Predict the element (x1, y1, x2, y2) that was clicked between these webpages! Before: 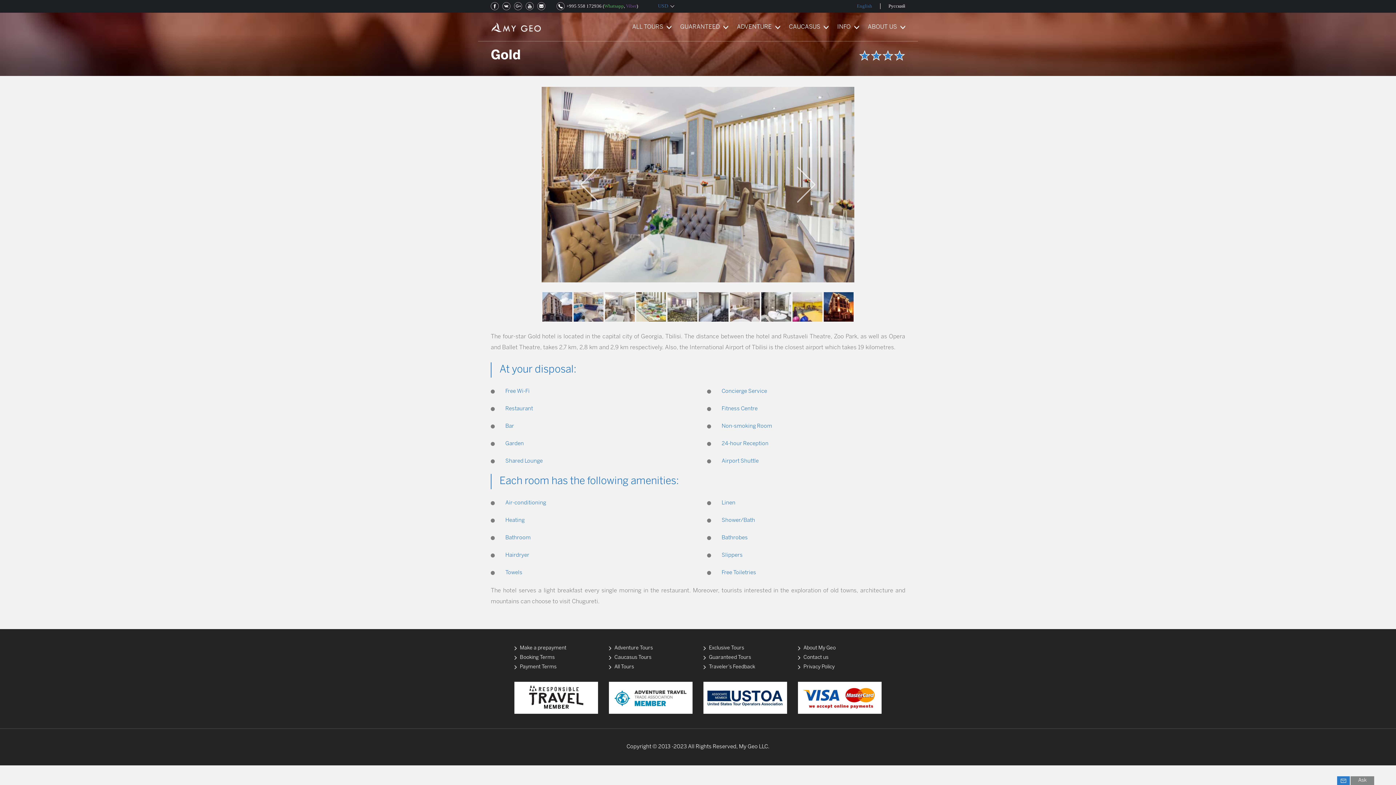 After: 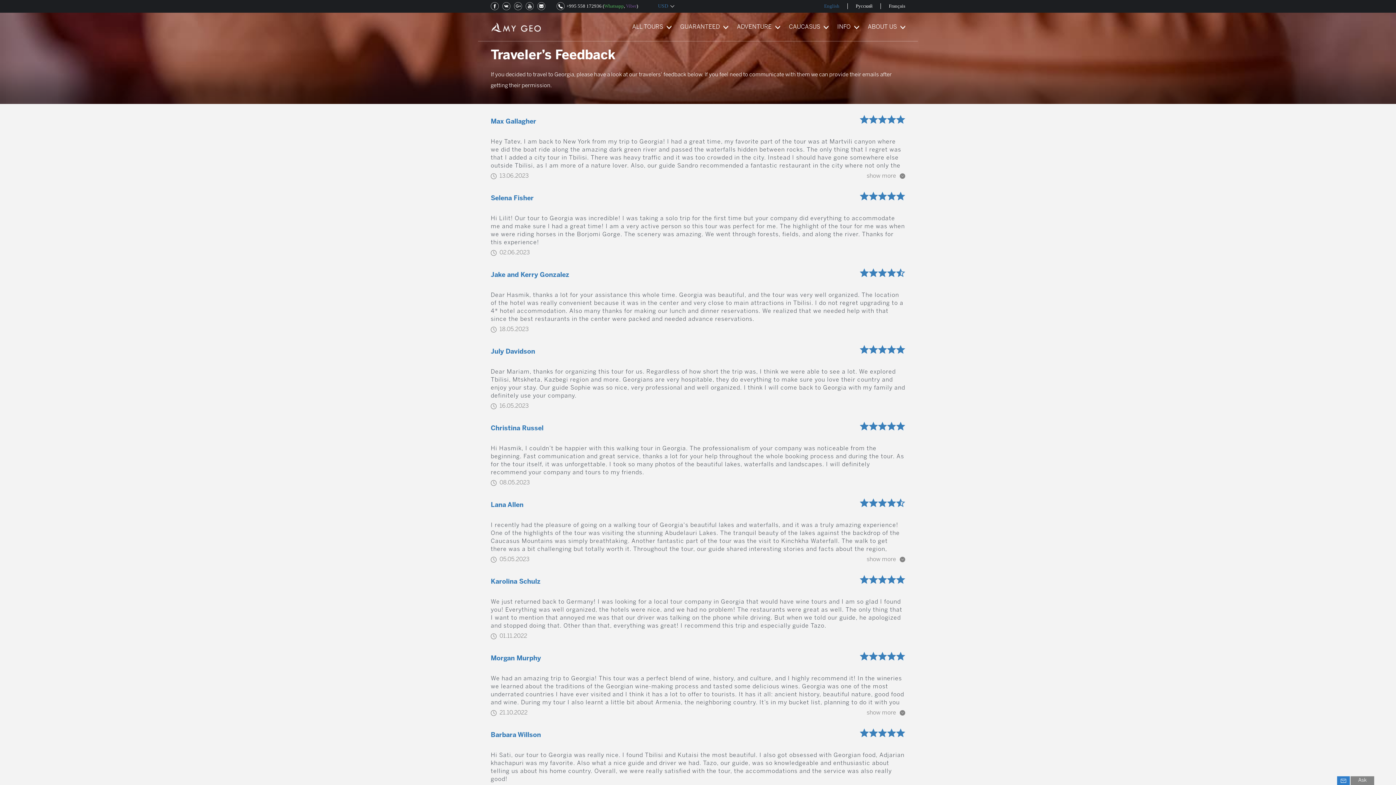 Action: label: Traveler’s Feedback bbox: (703, 665, 755, 669)